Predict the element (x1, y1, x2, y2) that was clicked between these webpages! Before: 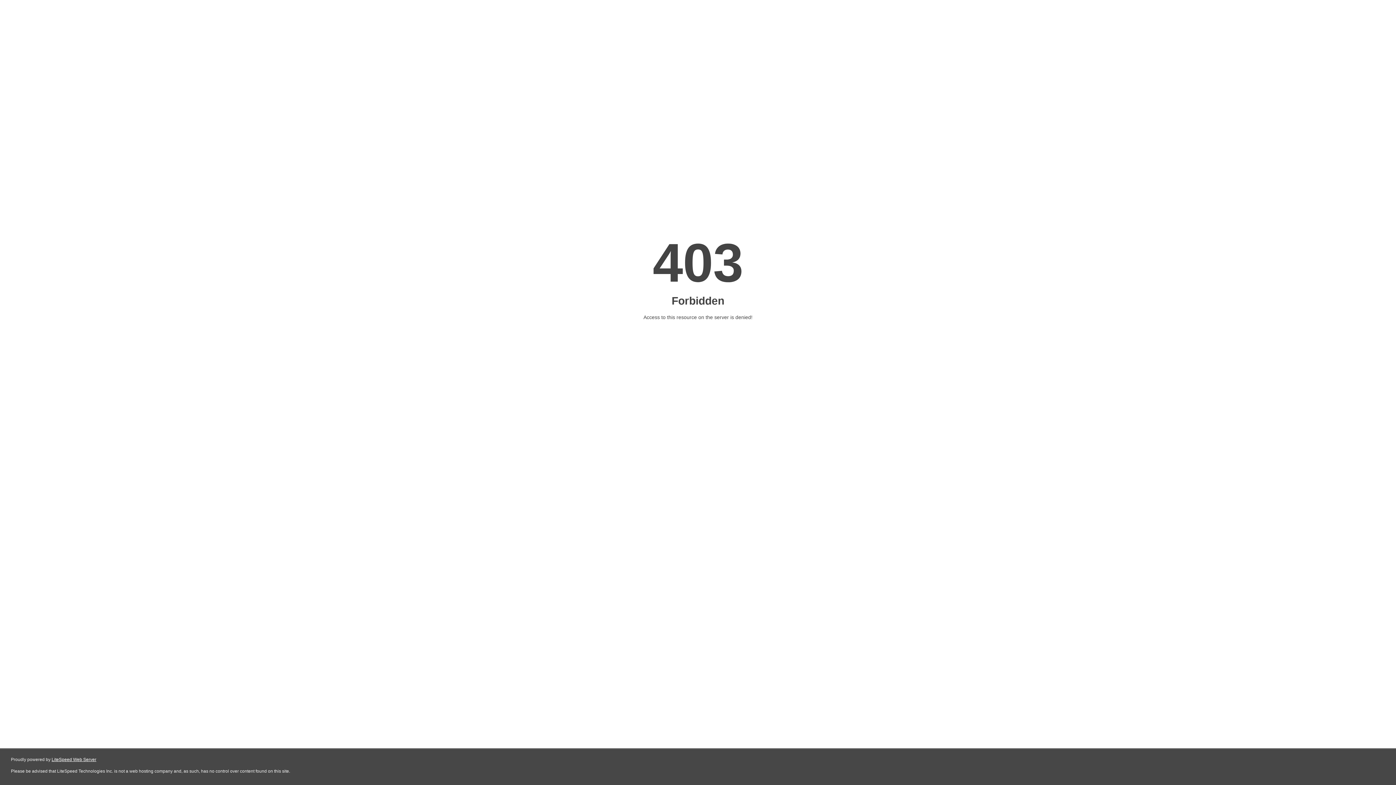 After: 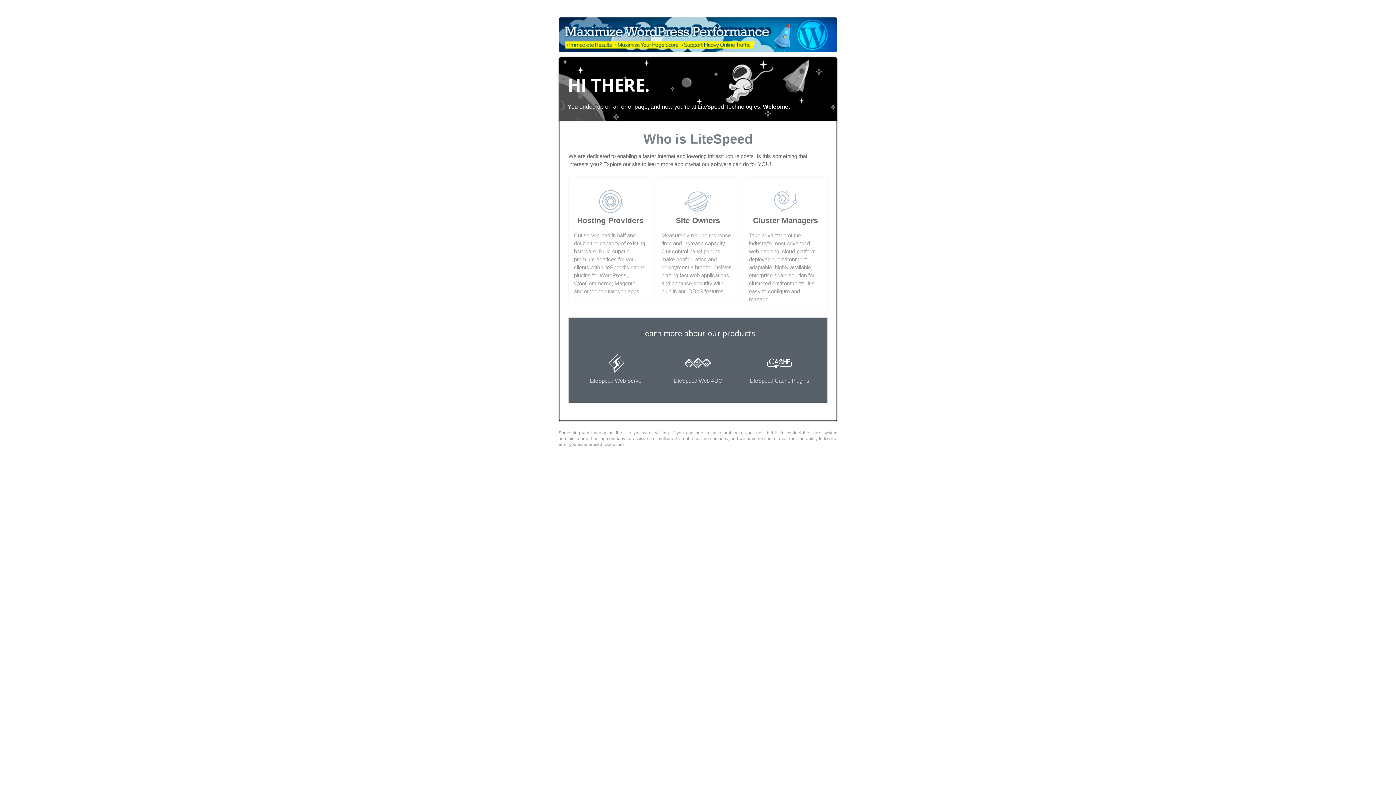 Action: label: LiteSpeed Web Server bbox: (51, 757, 96, 762)